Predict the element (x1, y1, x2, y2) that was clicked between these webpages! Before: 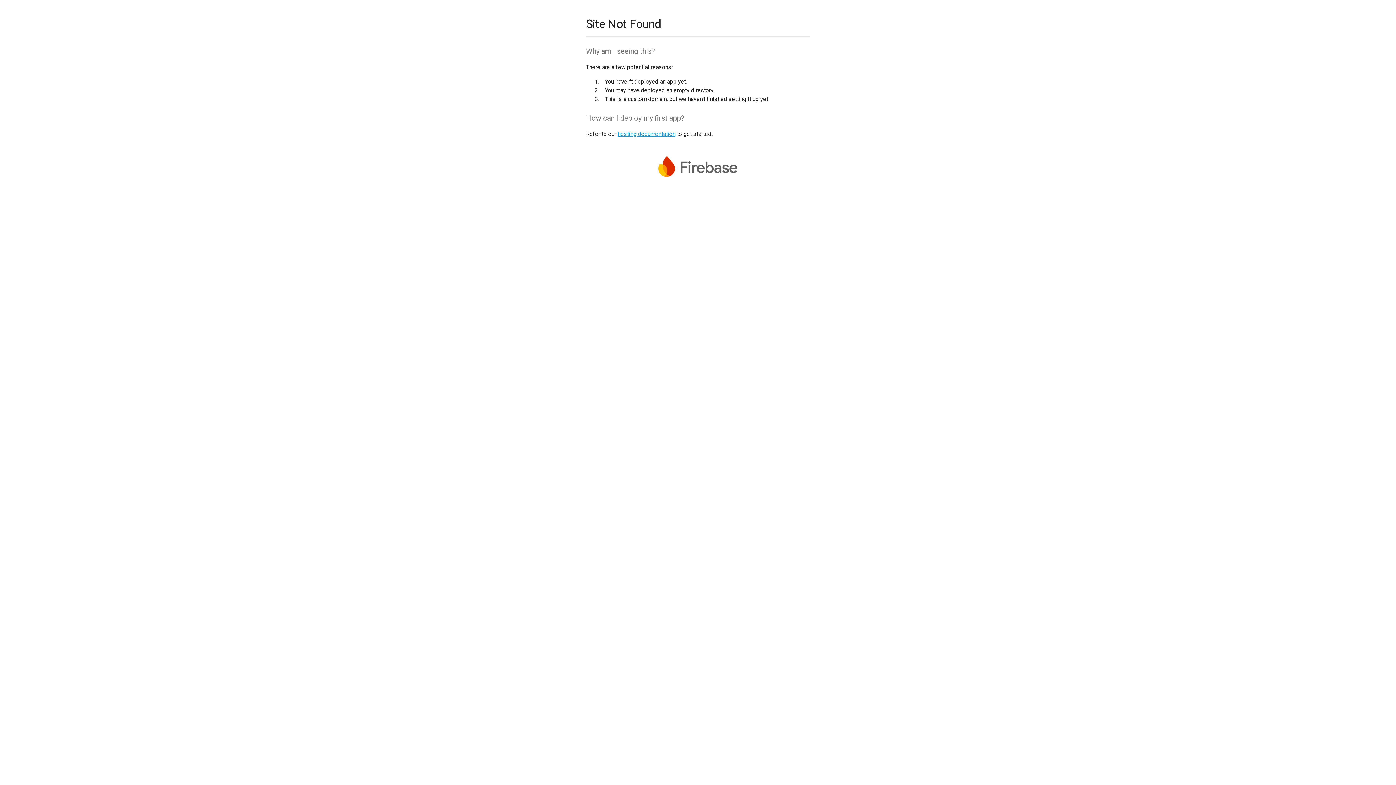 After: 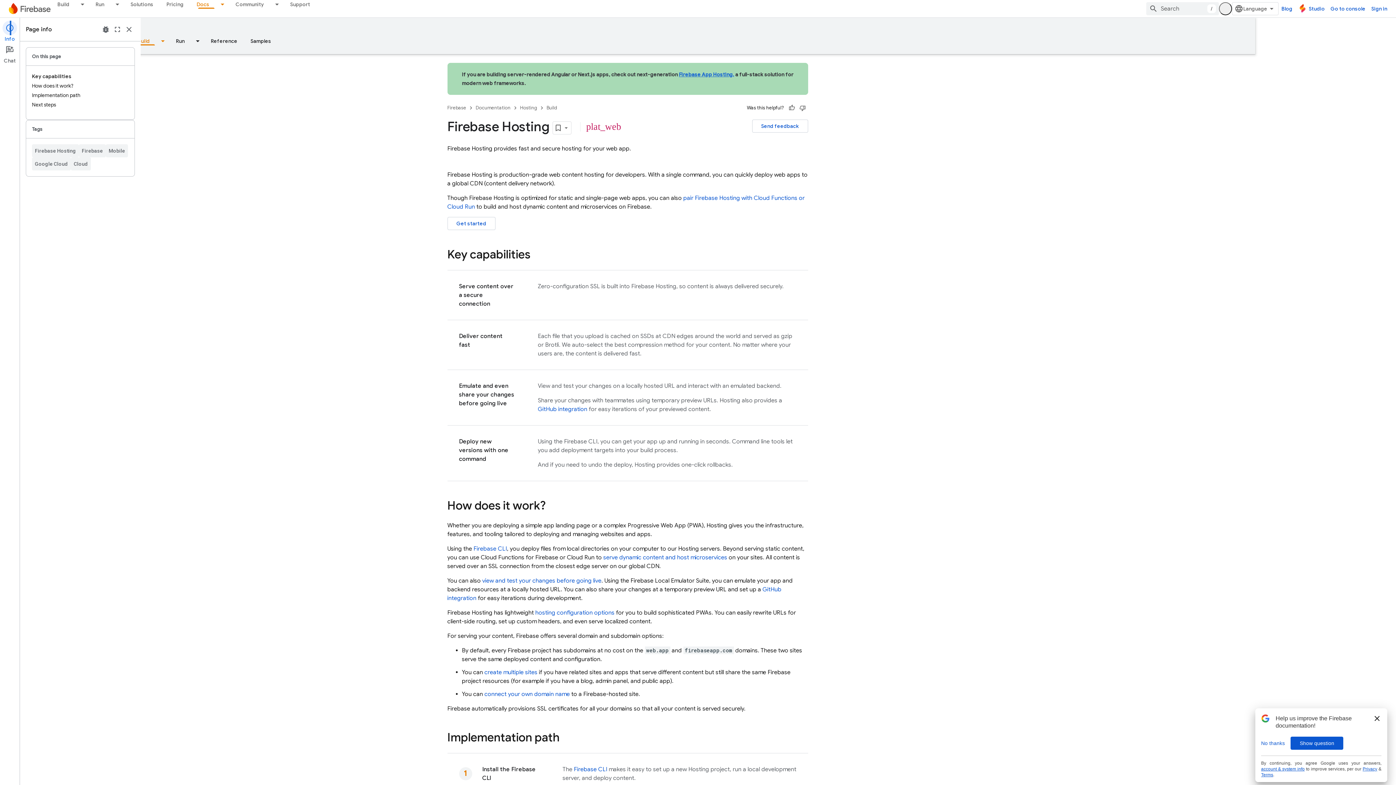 Action: bbox: (617, 130, 675, 137) label: hosting documentation